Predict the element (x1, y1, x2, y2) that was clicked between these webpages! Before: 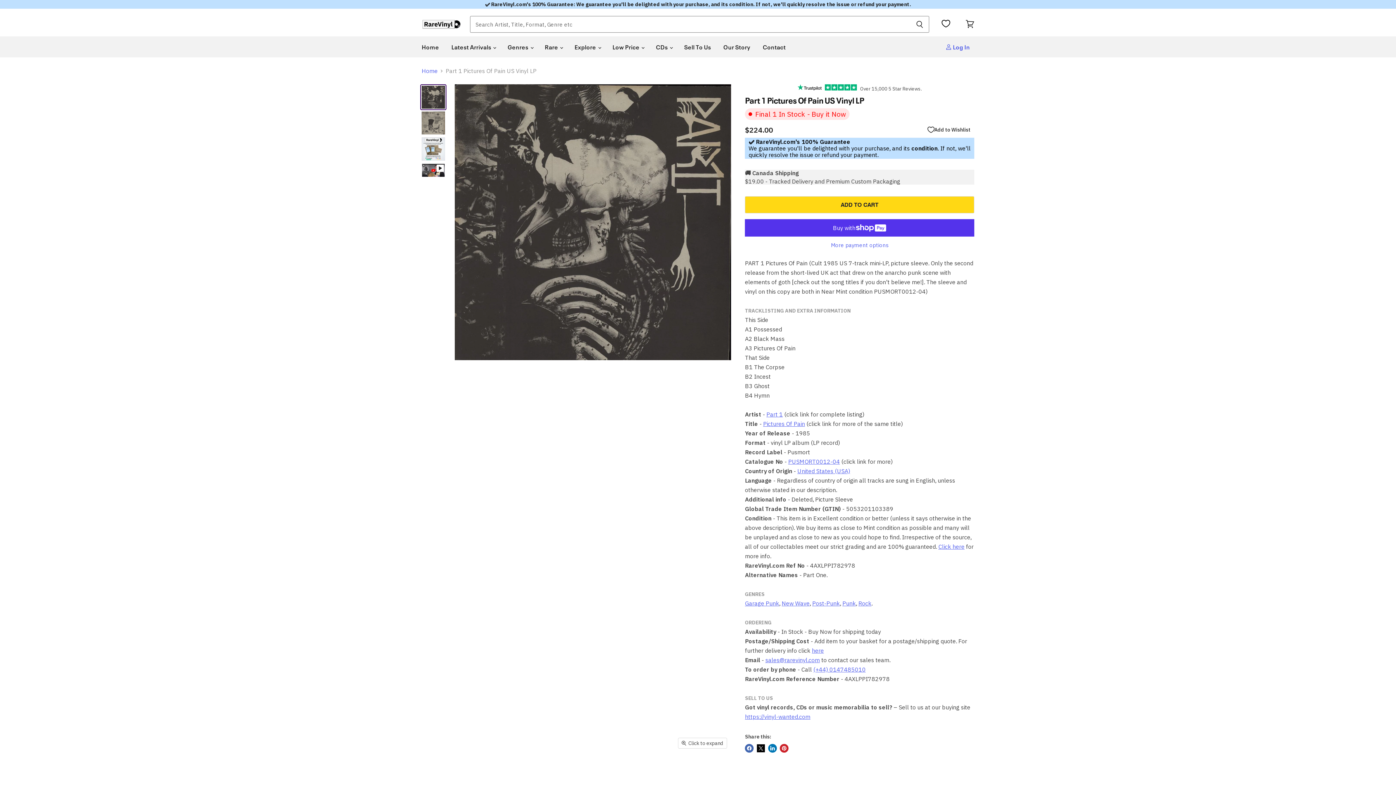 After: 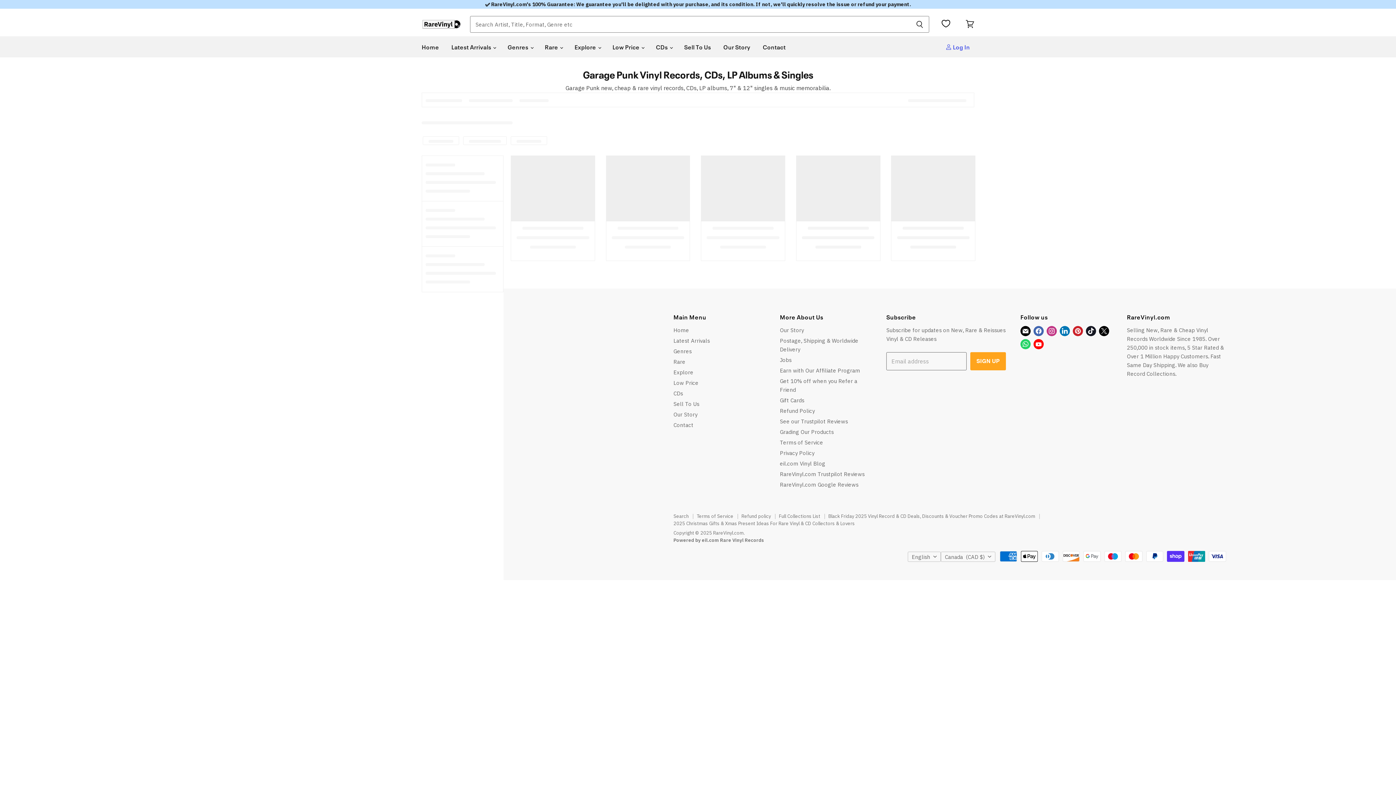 Action: bbox: (745, 599, 779, 607) label: Garage Punk